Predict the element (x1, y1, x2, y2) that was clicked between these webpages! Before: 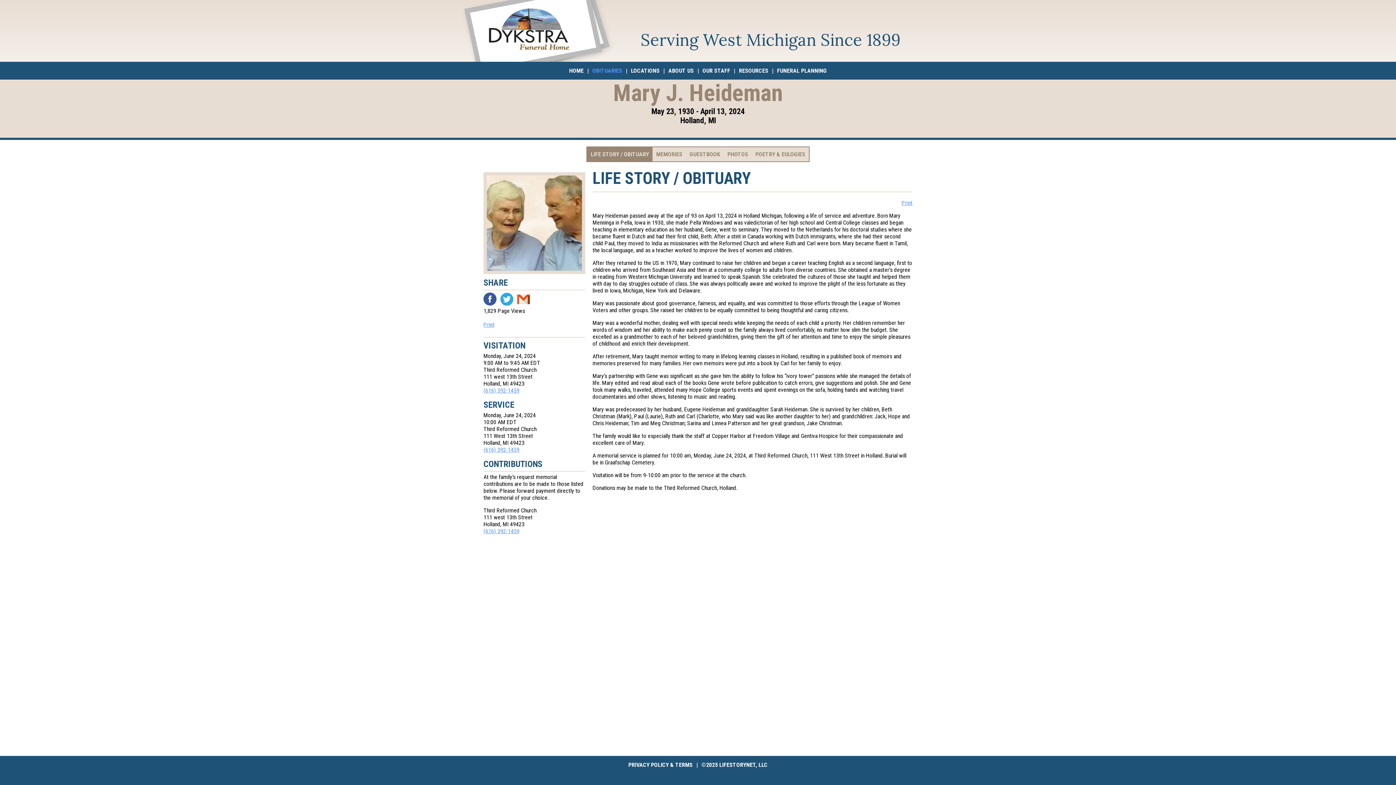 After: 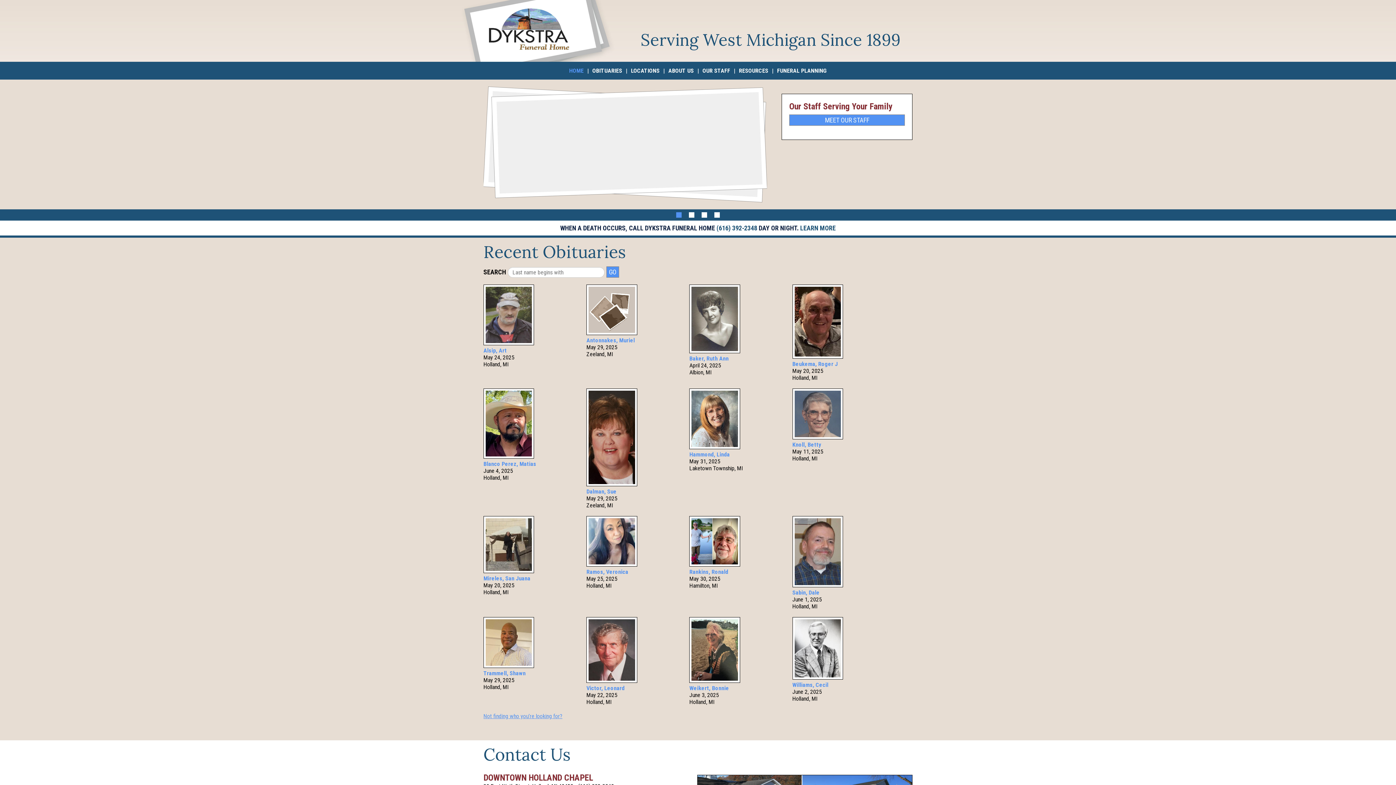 Action: label: HOME bbox: (569, 67, 583, 74)